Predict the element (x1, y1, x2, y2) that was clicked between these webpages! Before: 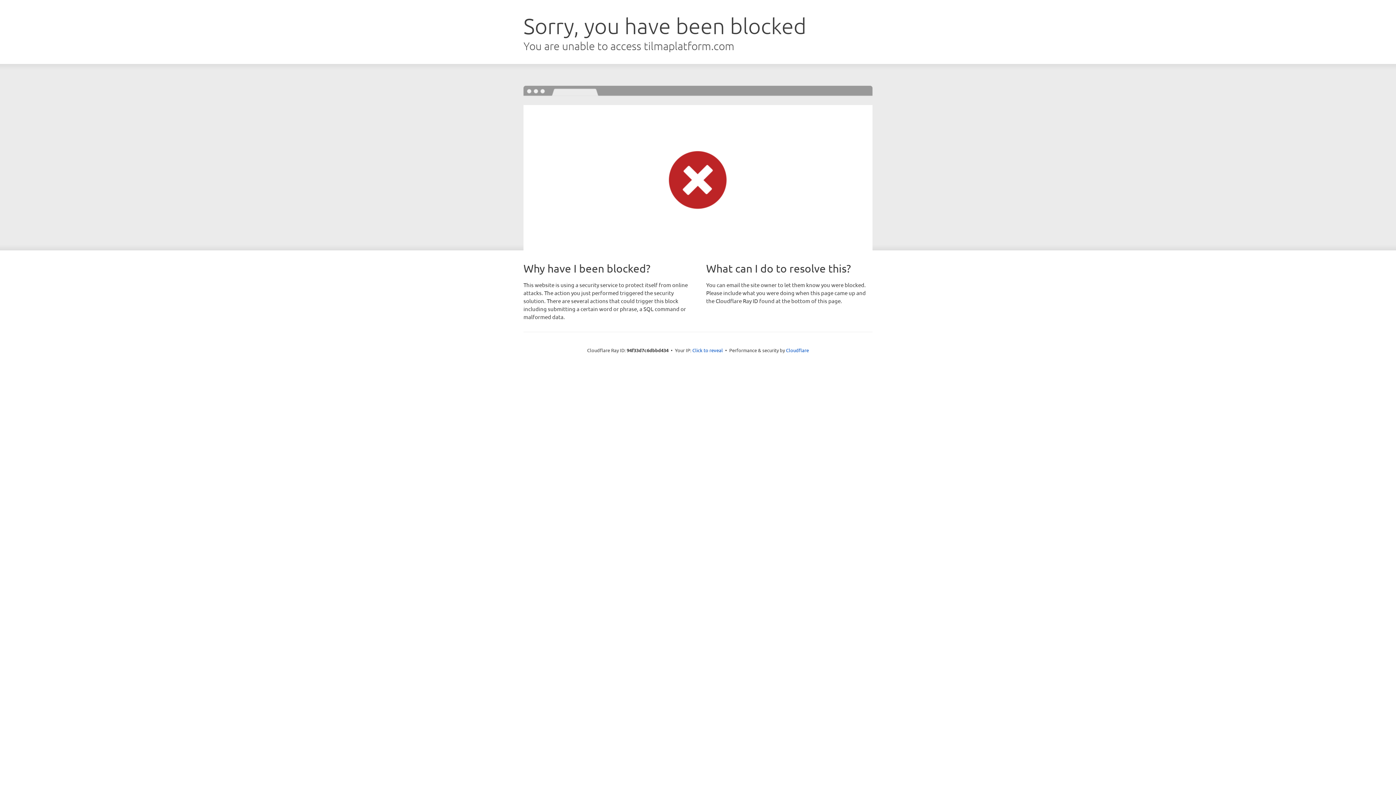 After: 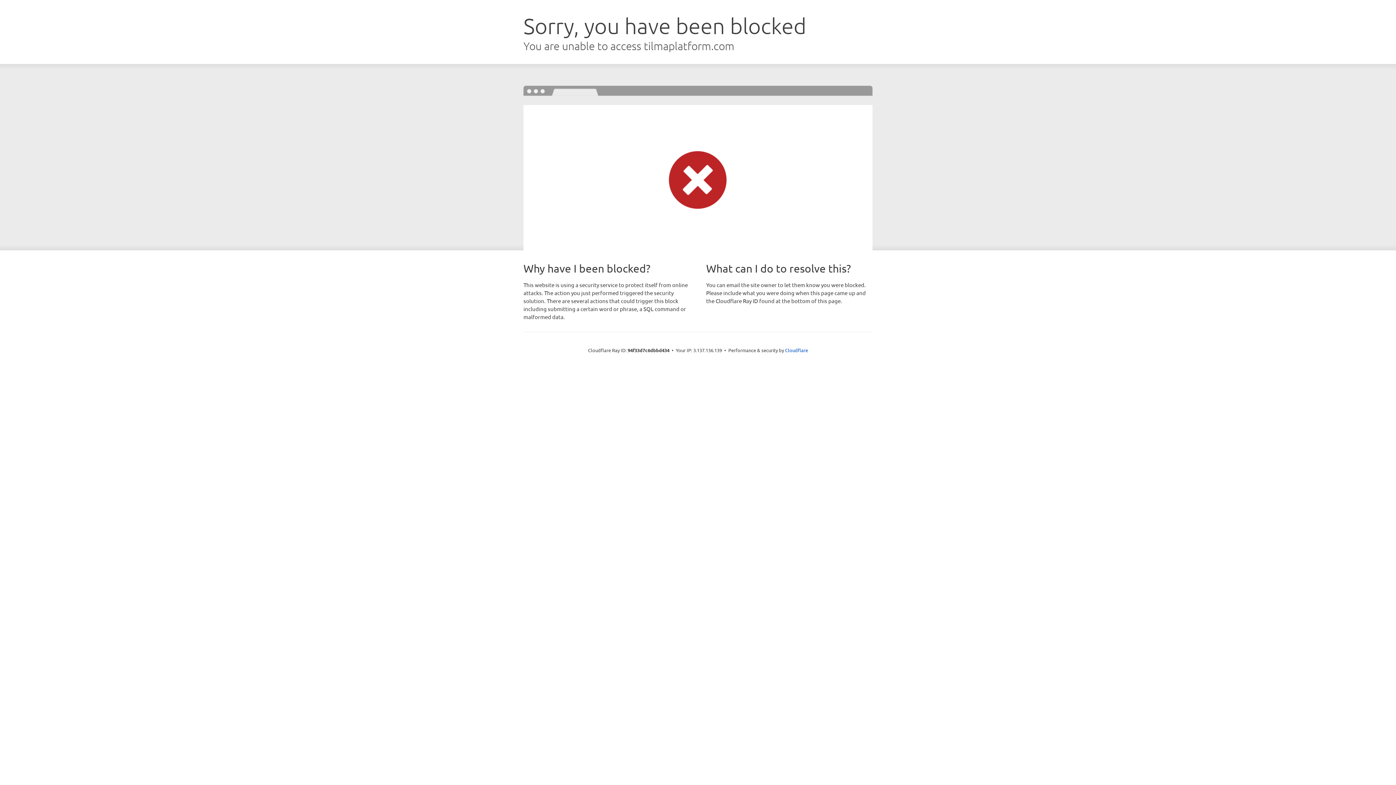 Action: bbox: (692, 346, 723, 353) label: Click to reveal